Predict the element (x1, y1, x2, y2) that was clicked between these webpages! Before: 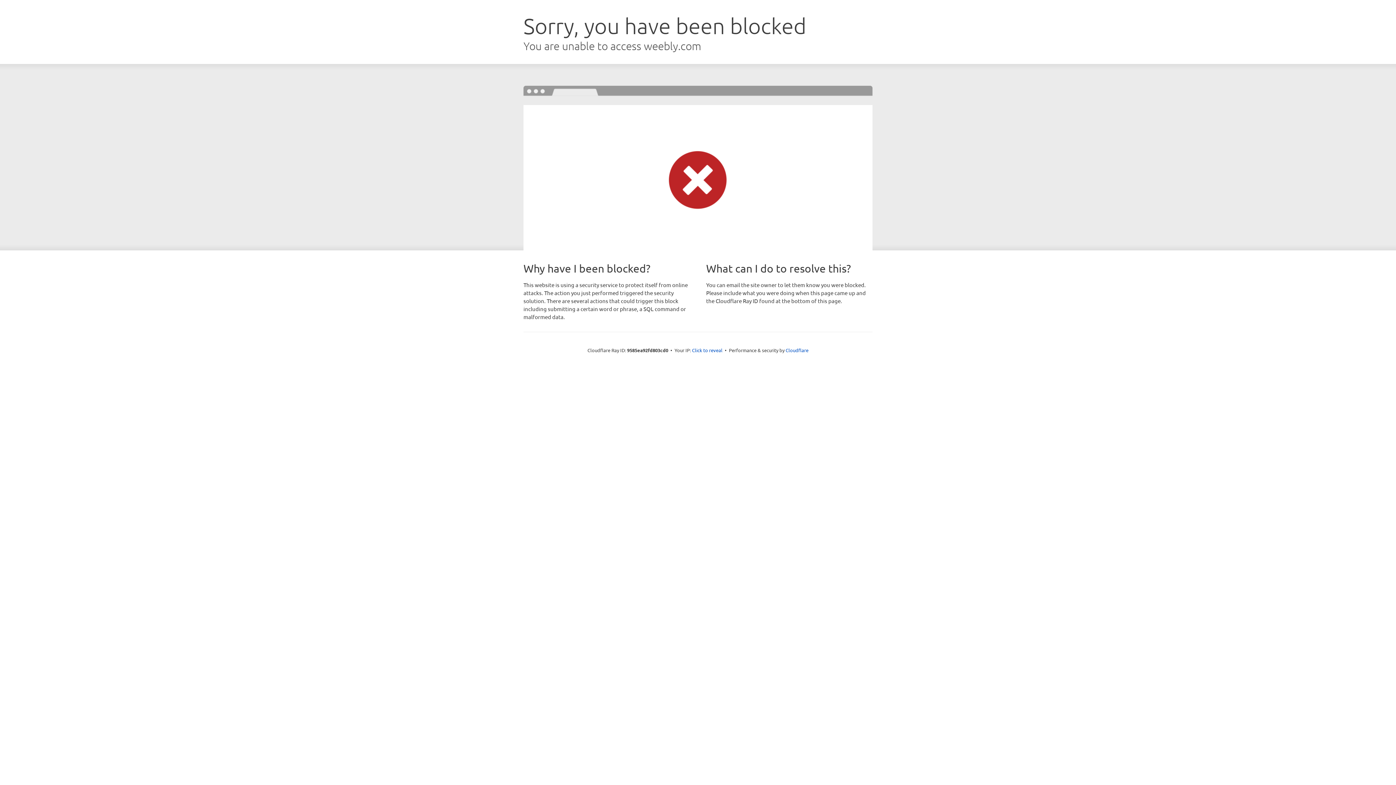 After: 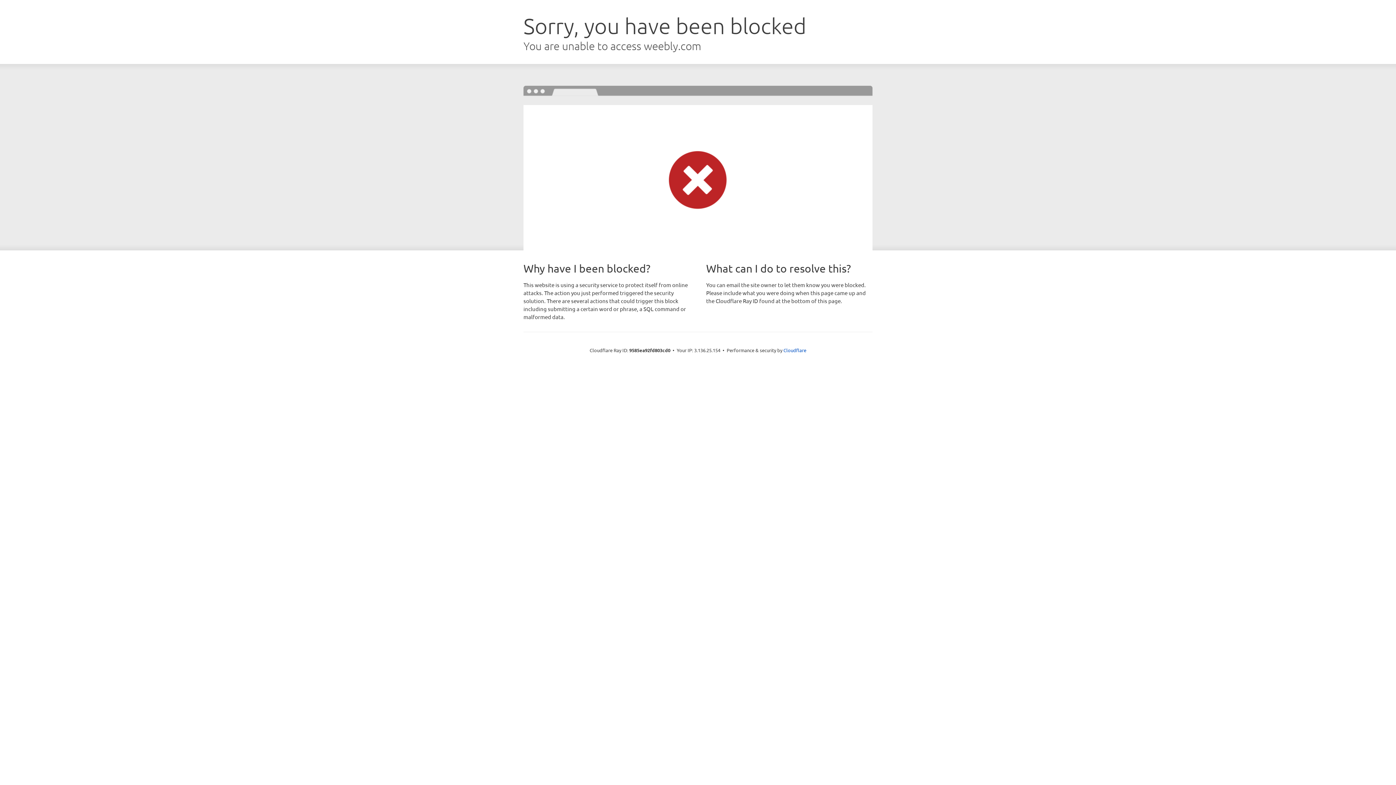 Action: label: Click to reveal bbox: (692, 346, 722, 353)